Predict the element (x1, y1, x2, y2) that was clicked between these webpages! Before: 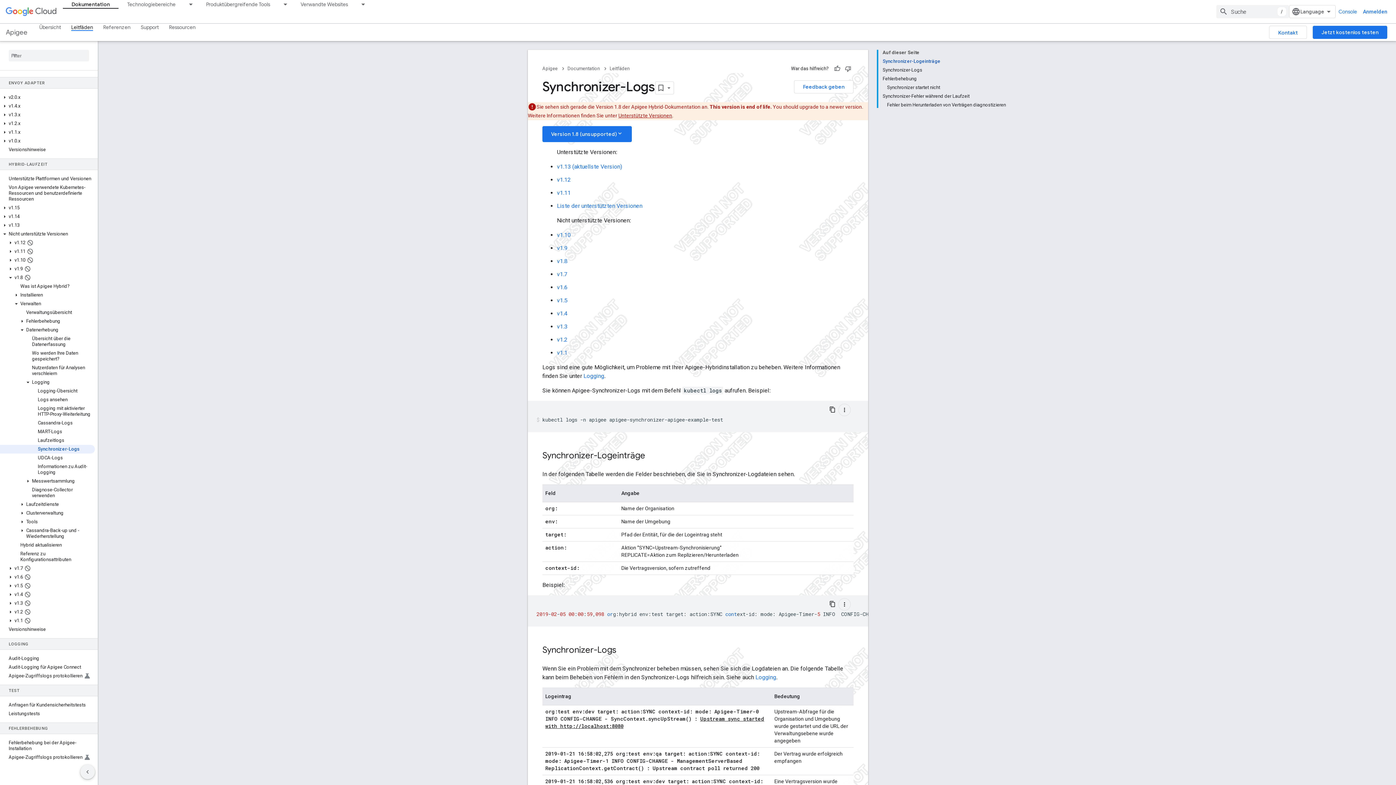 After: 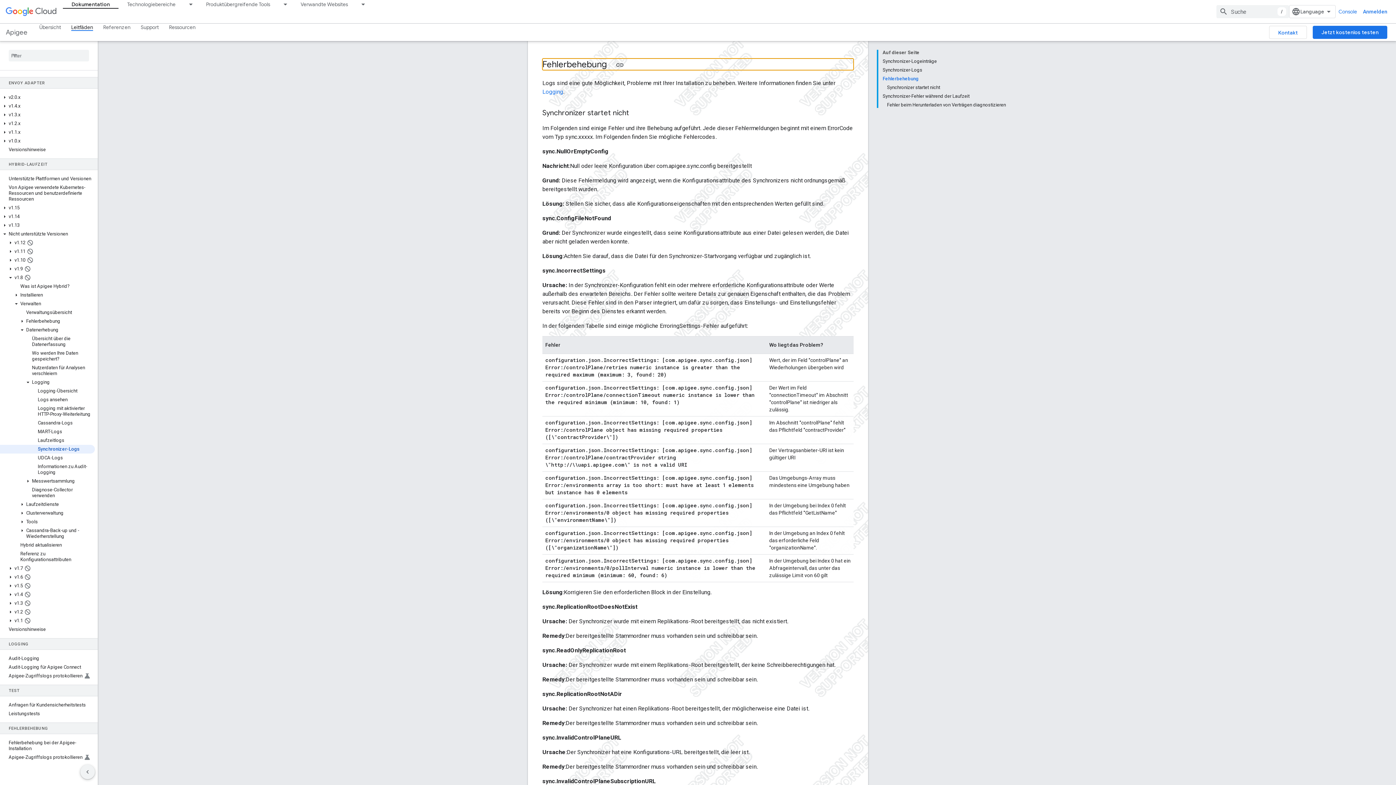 Action: bbox: (882, 74, 1006, 83) label: Fehlerbehebung